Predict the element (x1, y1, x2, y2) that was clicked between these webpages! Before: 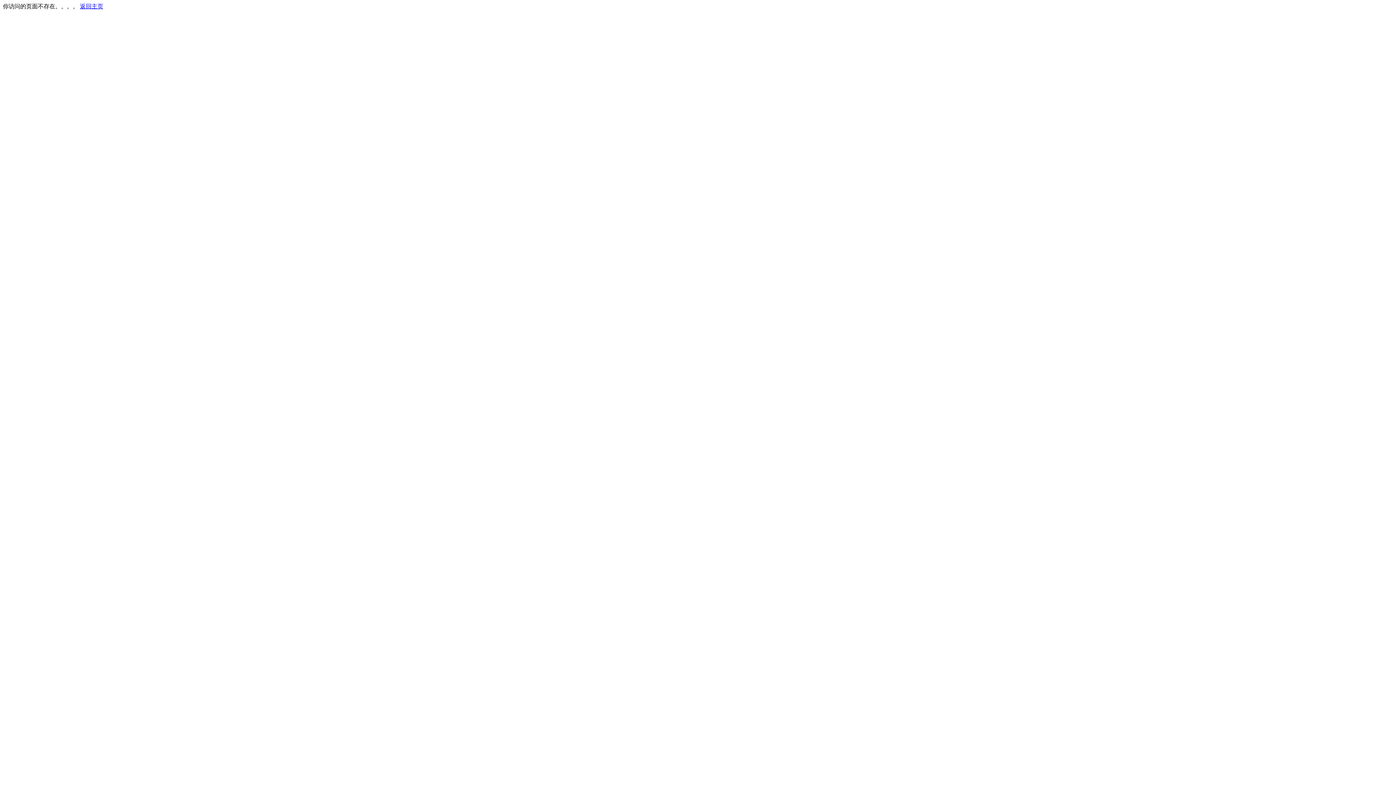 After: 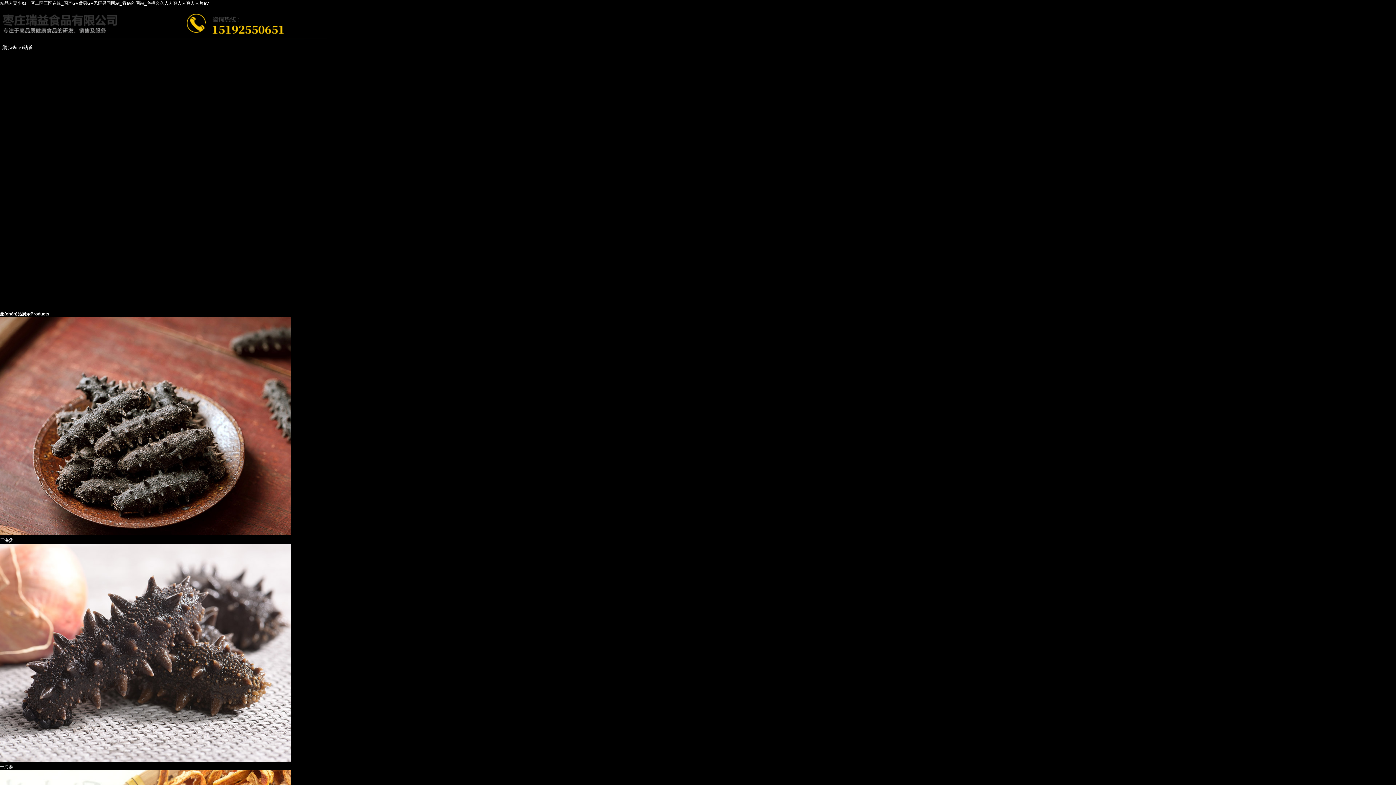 Action: bbox: (80, 3, 103, 9) label: 返回主页